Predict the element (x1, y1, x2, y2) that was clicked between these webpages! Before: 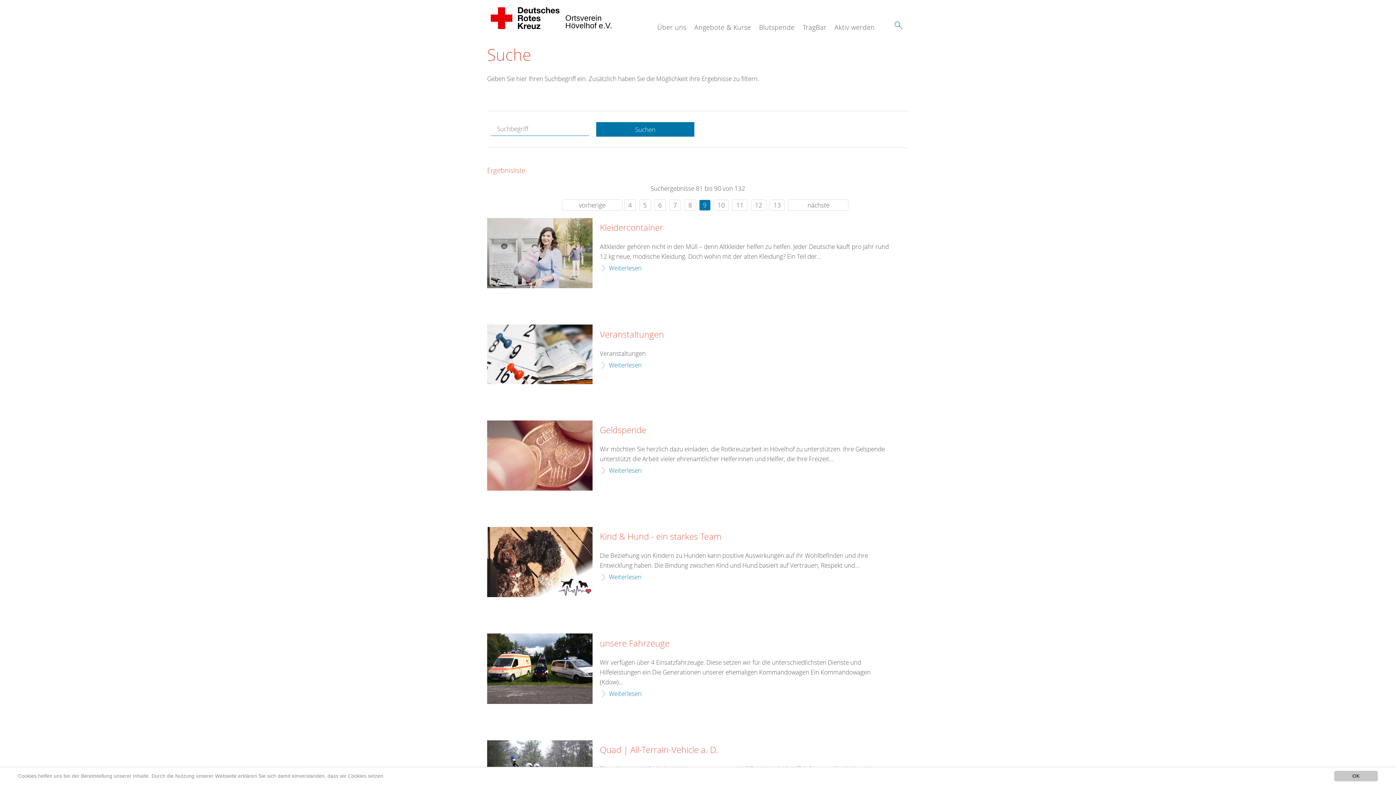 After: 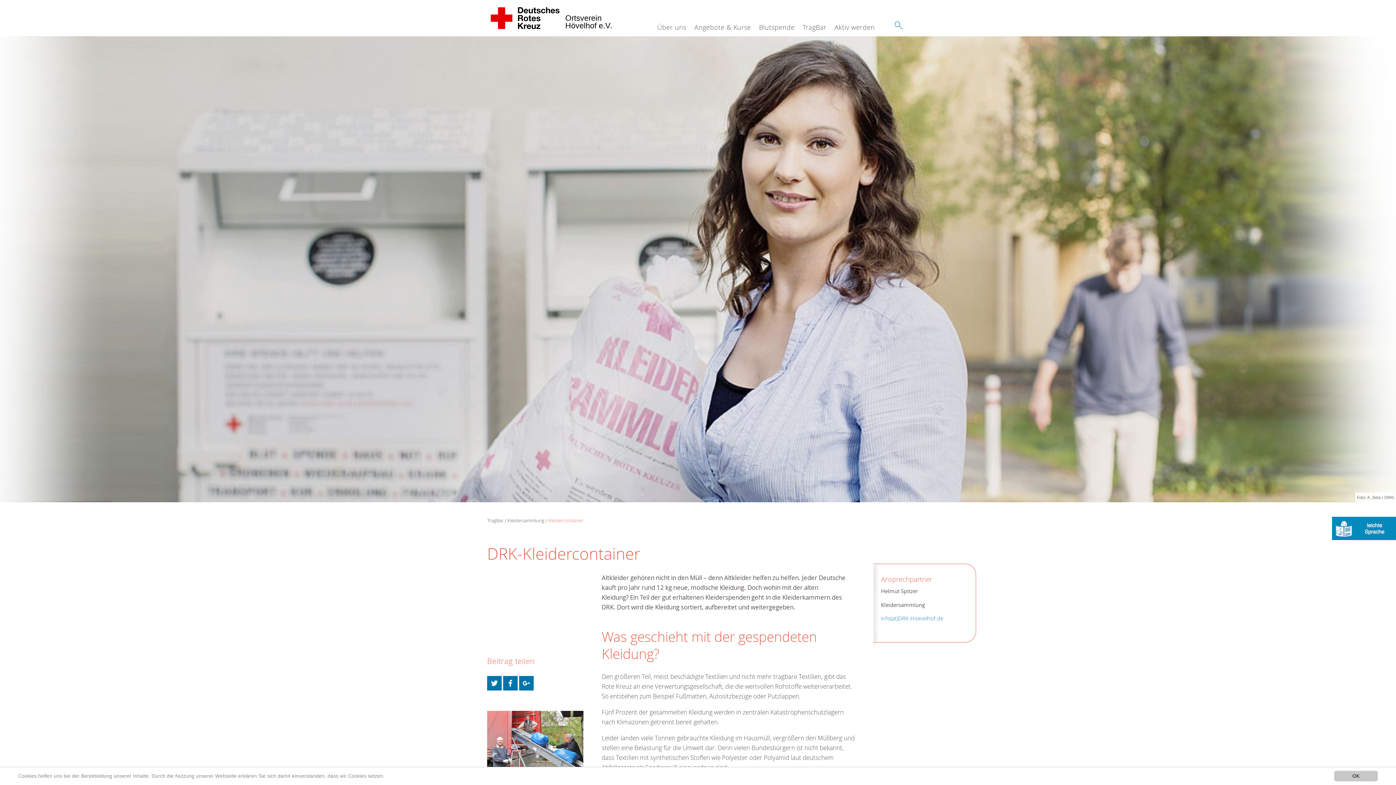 Action: label: Kleidercontainer bbox: (600, 222, 663, 233)